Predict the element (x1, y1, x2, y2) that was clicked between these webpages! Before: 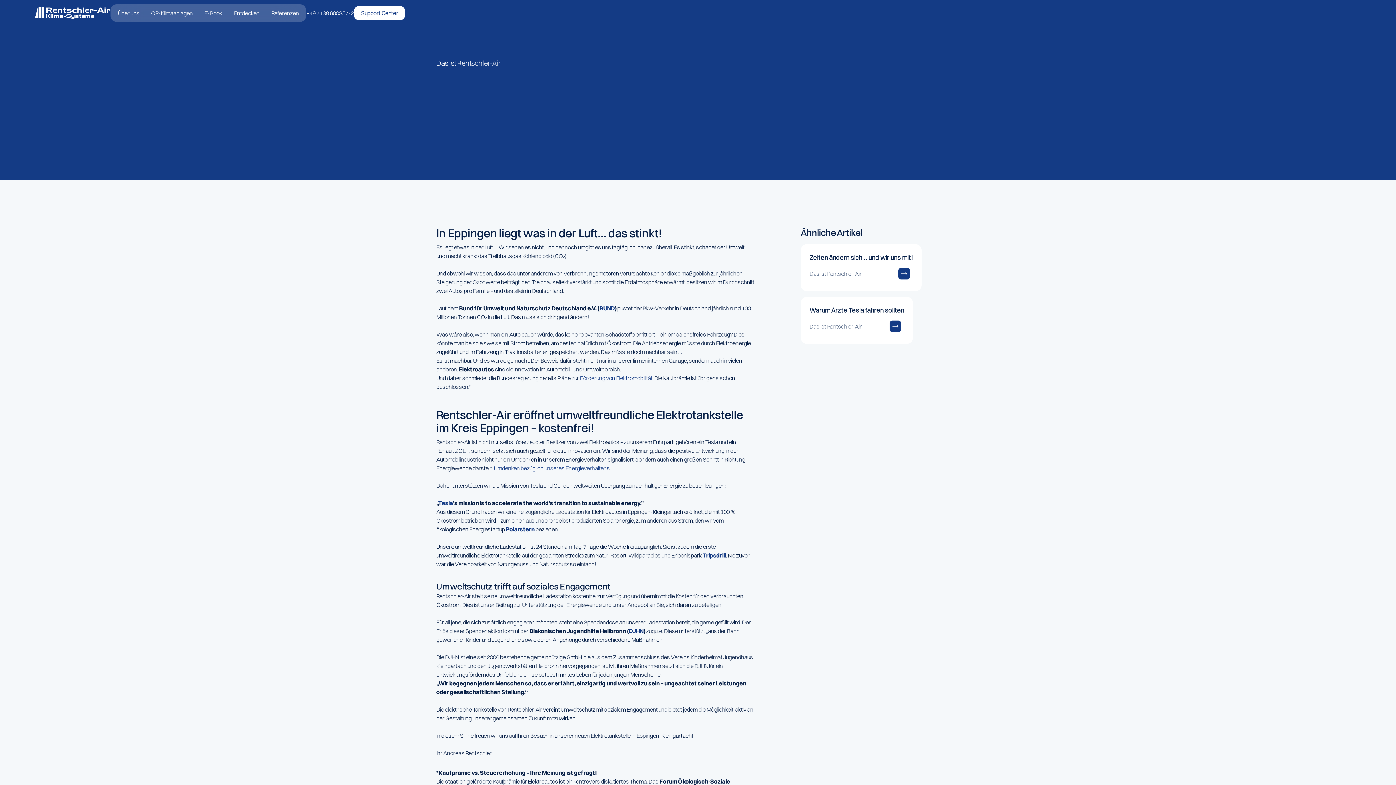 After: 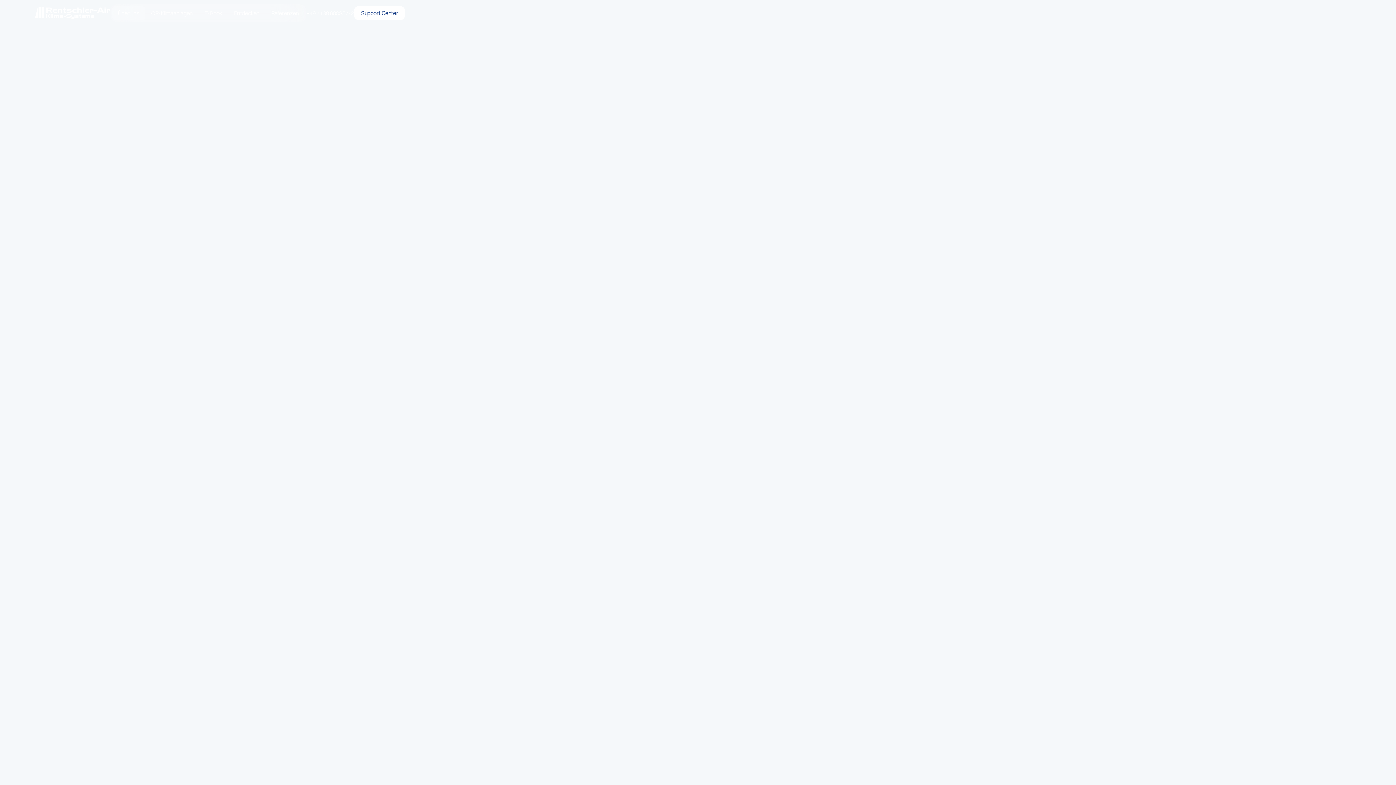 Action: bbox: (112, 5, 145, 20) label: Über uns